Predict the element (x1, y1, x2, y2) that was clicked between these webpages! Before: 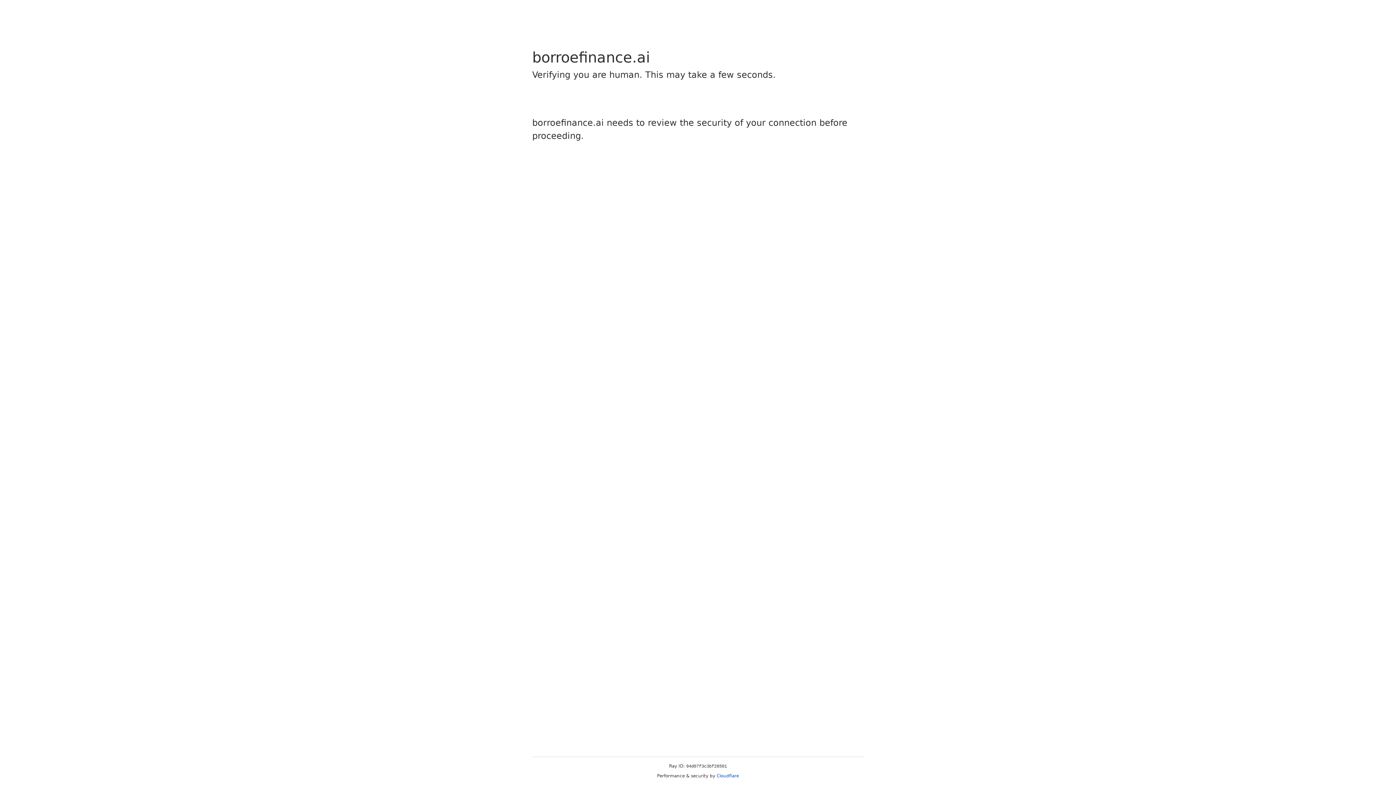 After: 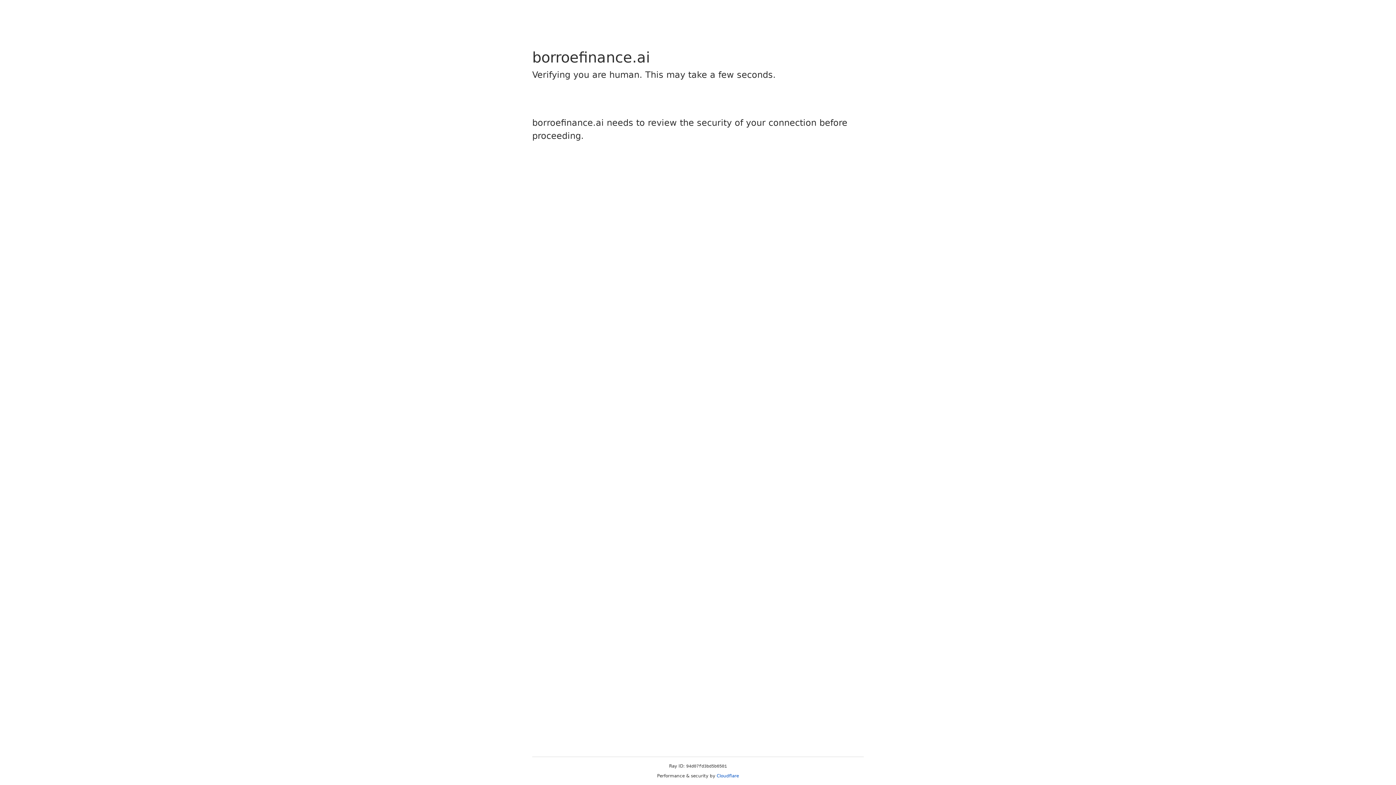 Action: bbox: (716, 773, 739, 778) label: Cloudflare